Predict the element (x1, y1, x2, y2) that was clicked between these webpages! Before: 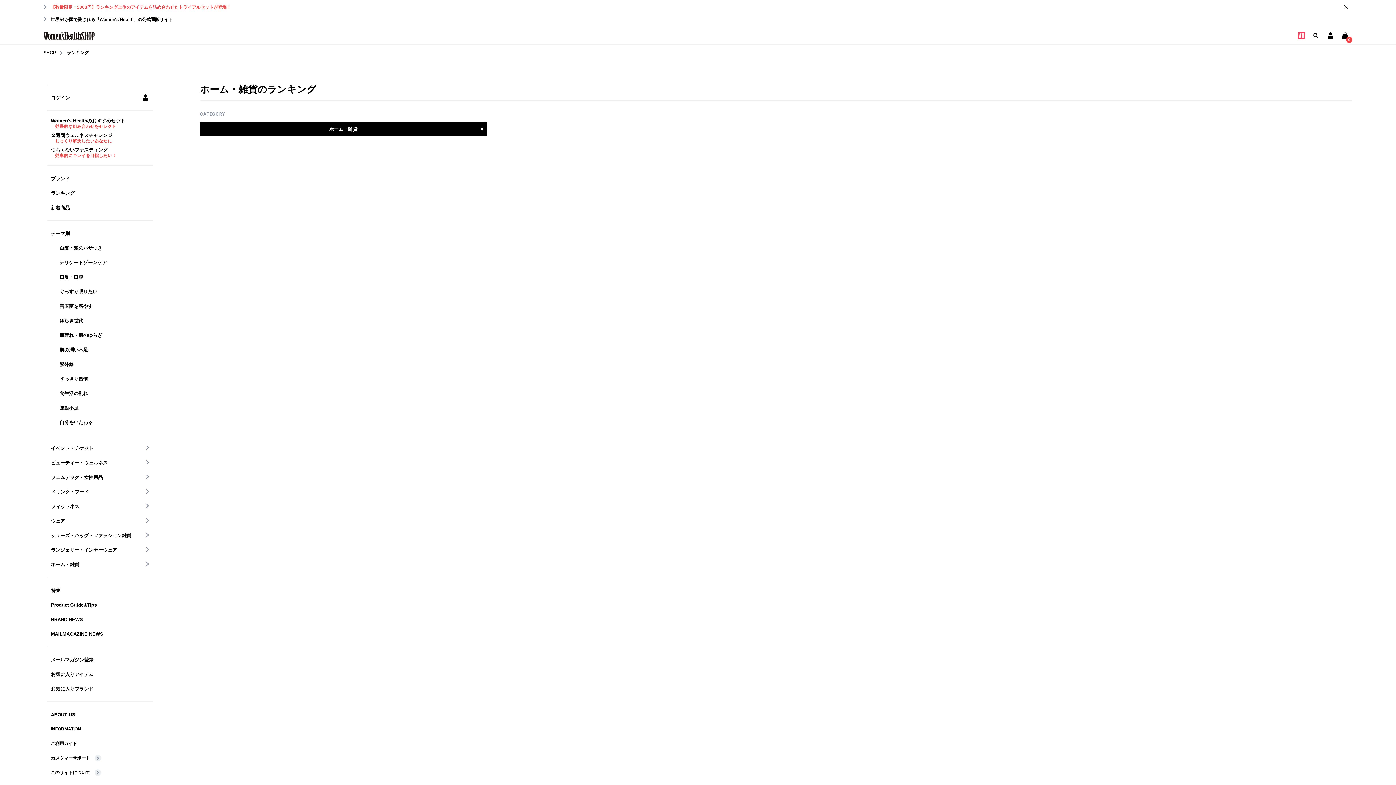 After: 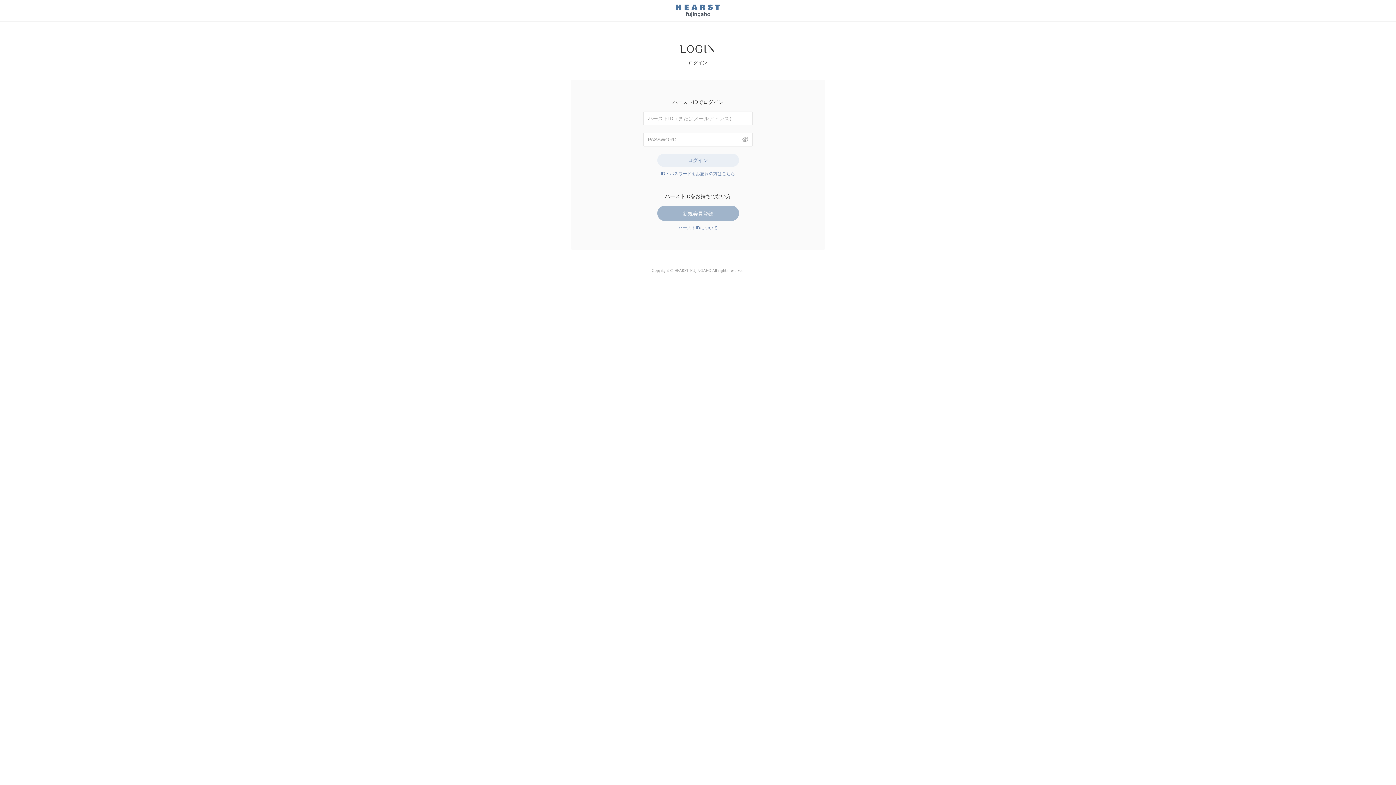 Action: label: ログイン bbox: (47, 90, 152, 105)